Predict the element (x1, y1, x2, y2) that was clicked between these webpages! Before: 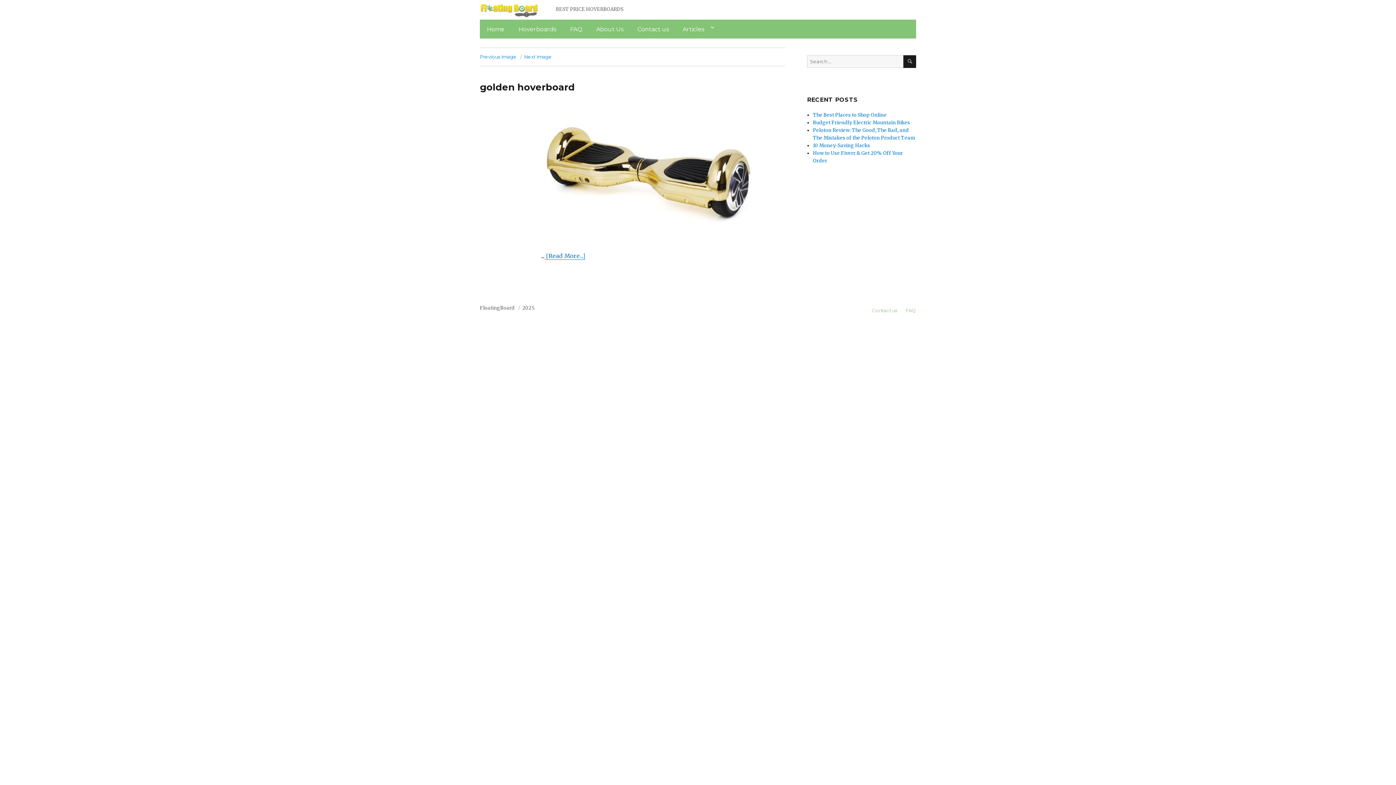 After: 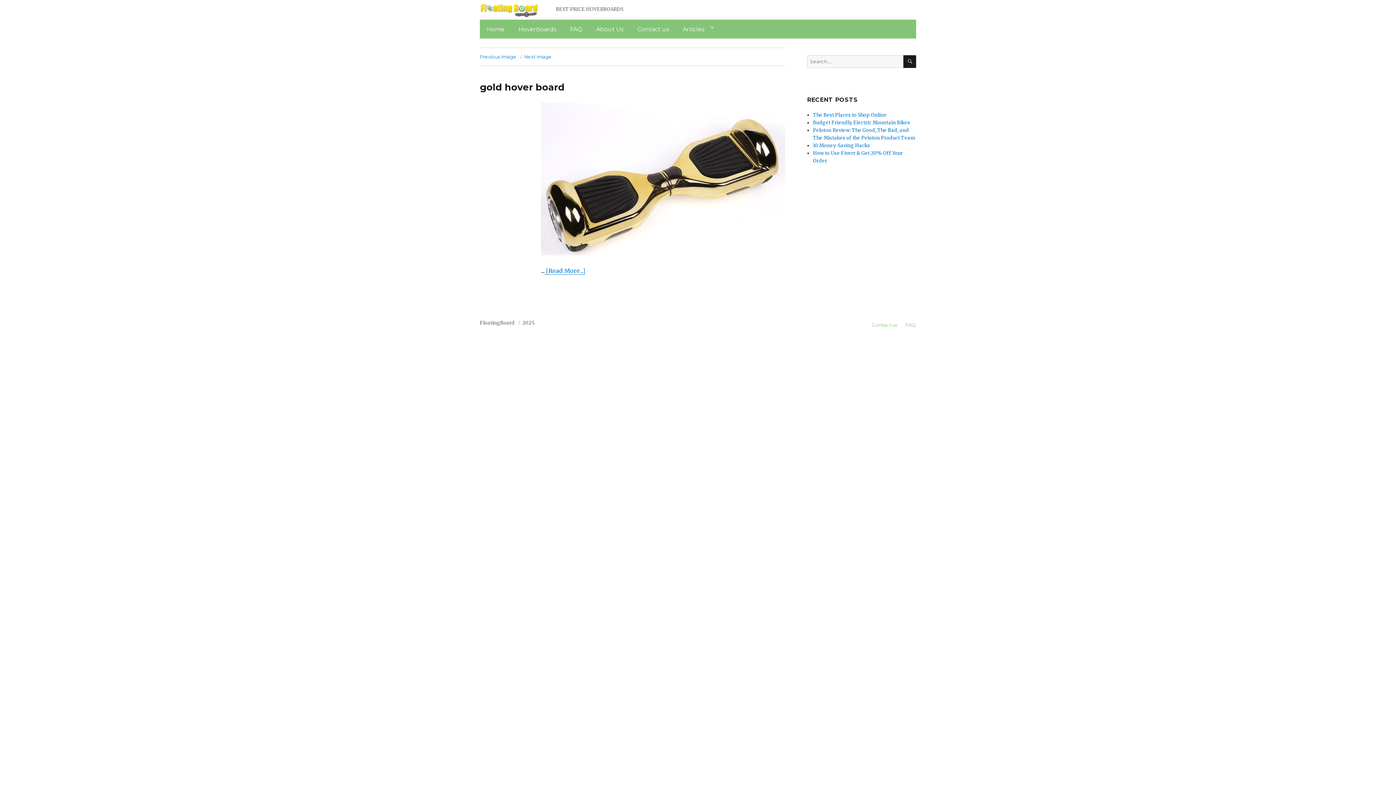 Action: label: Next Image bbox: (524, 53, 552, 59)